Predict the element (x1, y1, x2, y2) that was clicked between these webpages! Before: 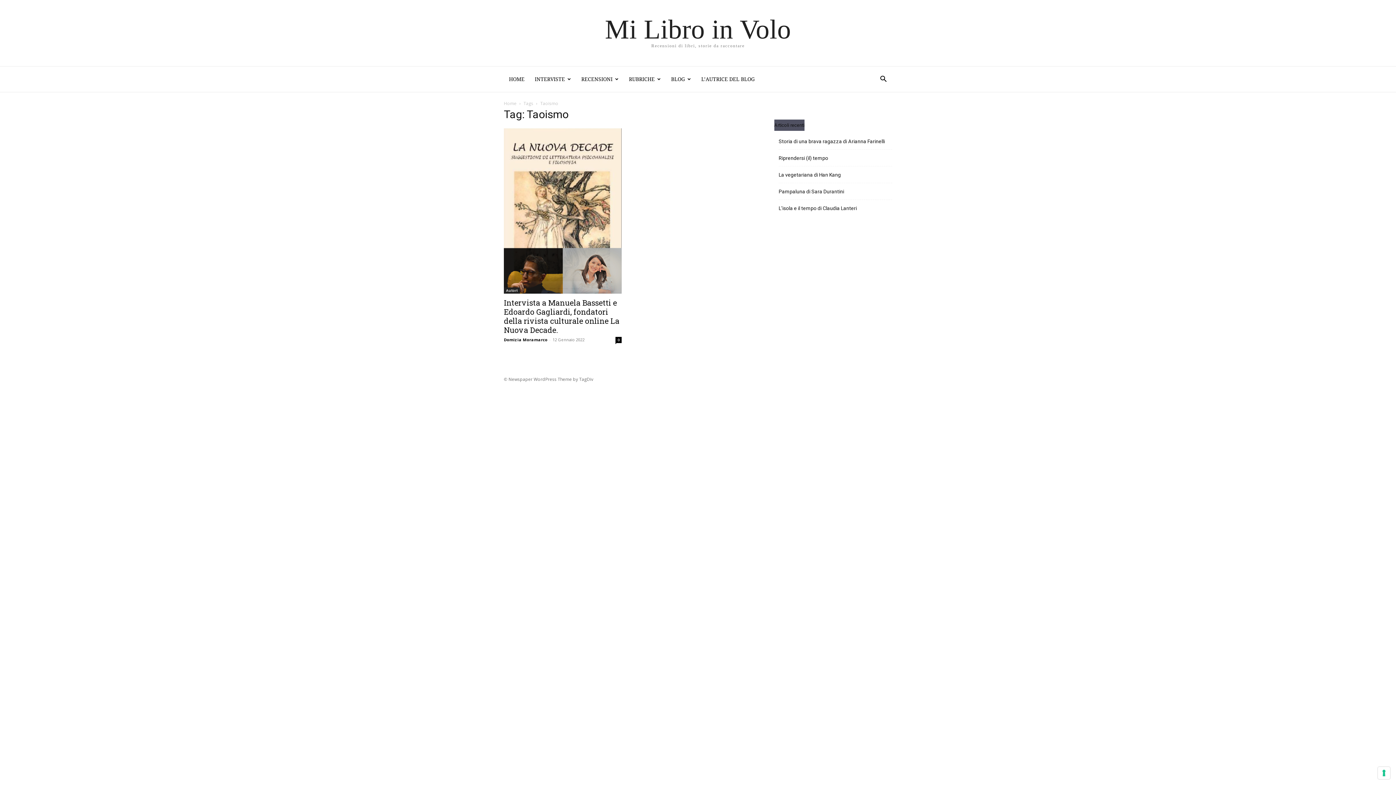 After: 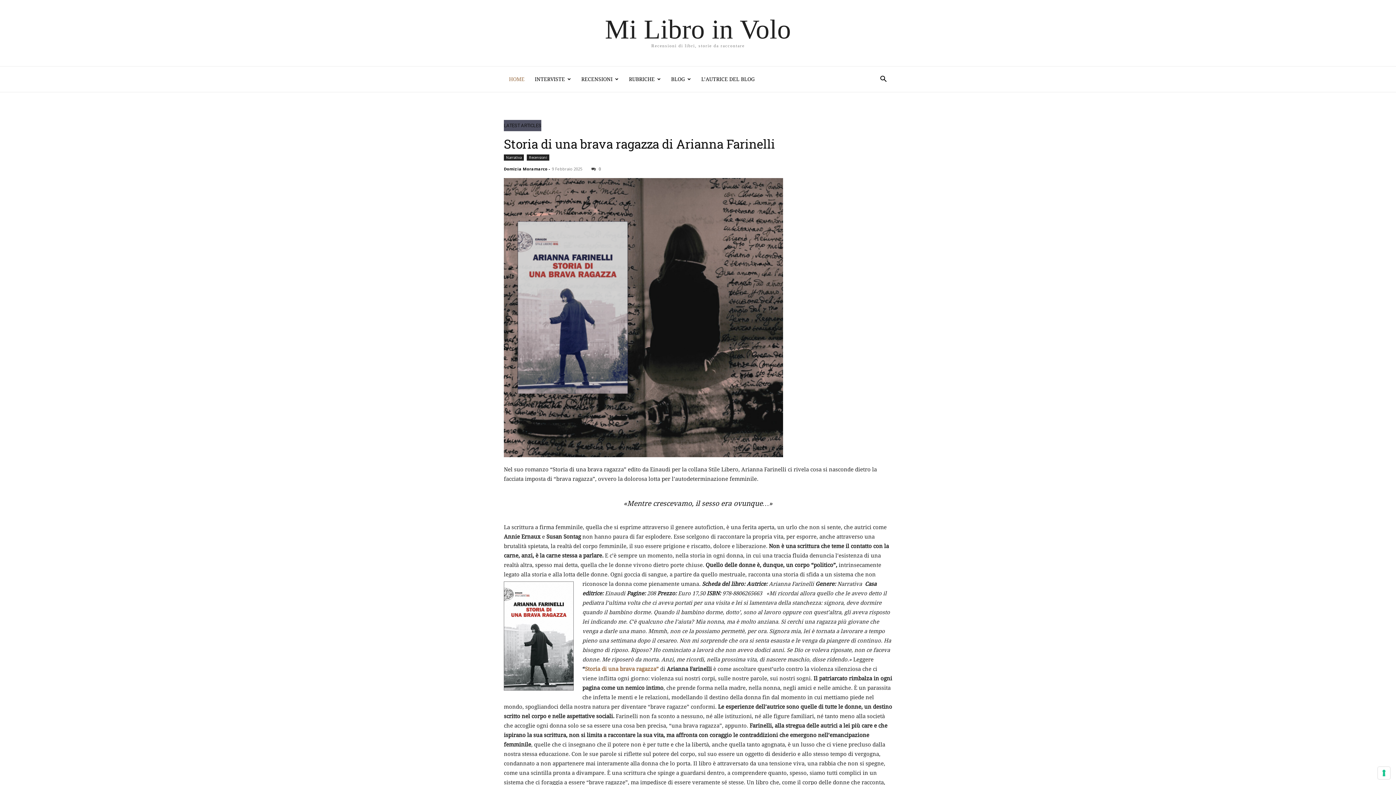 Action: label: Home bbox: (504, 100, 516, 106)